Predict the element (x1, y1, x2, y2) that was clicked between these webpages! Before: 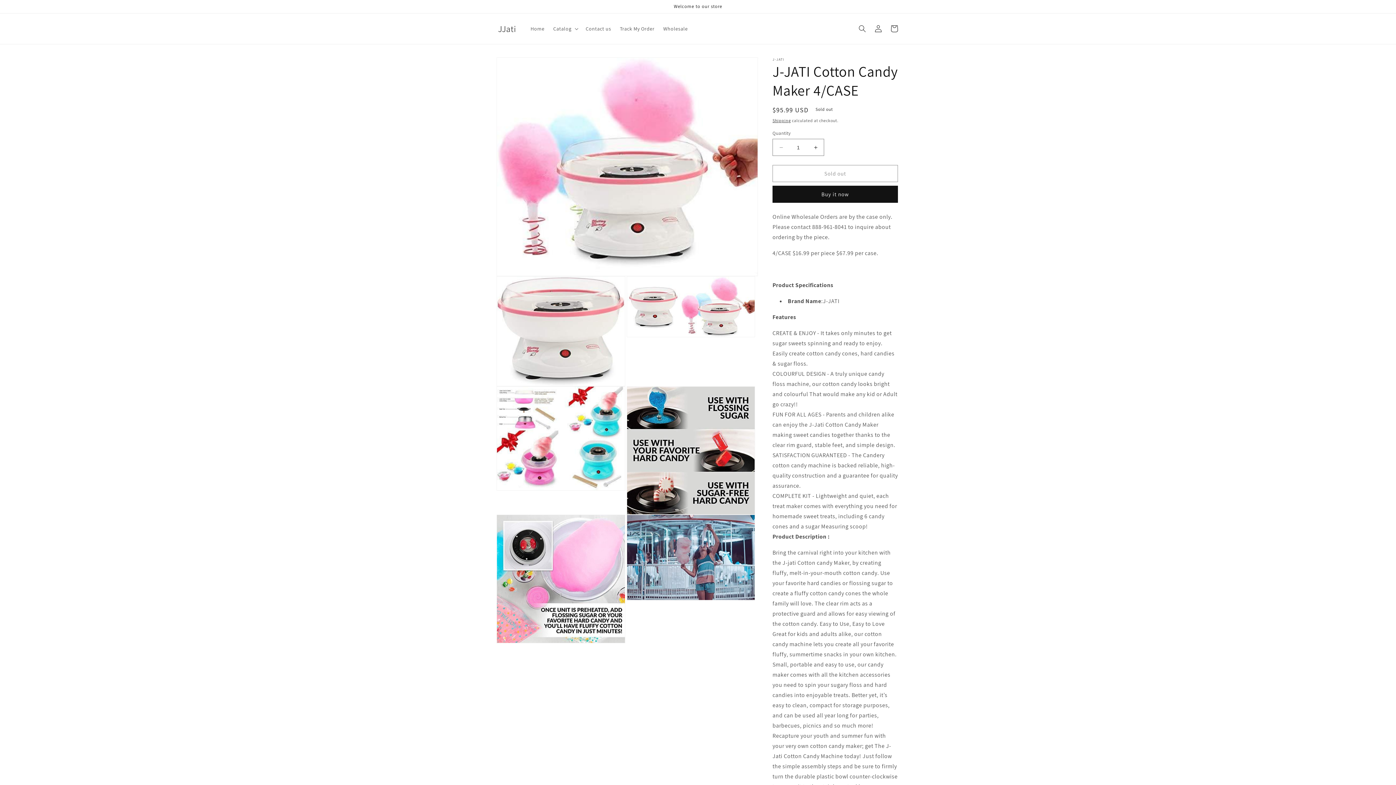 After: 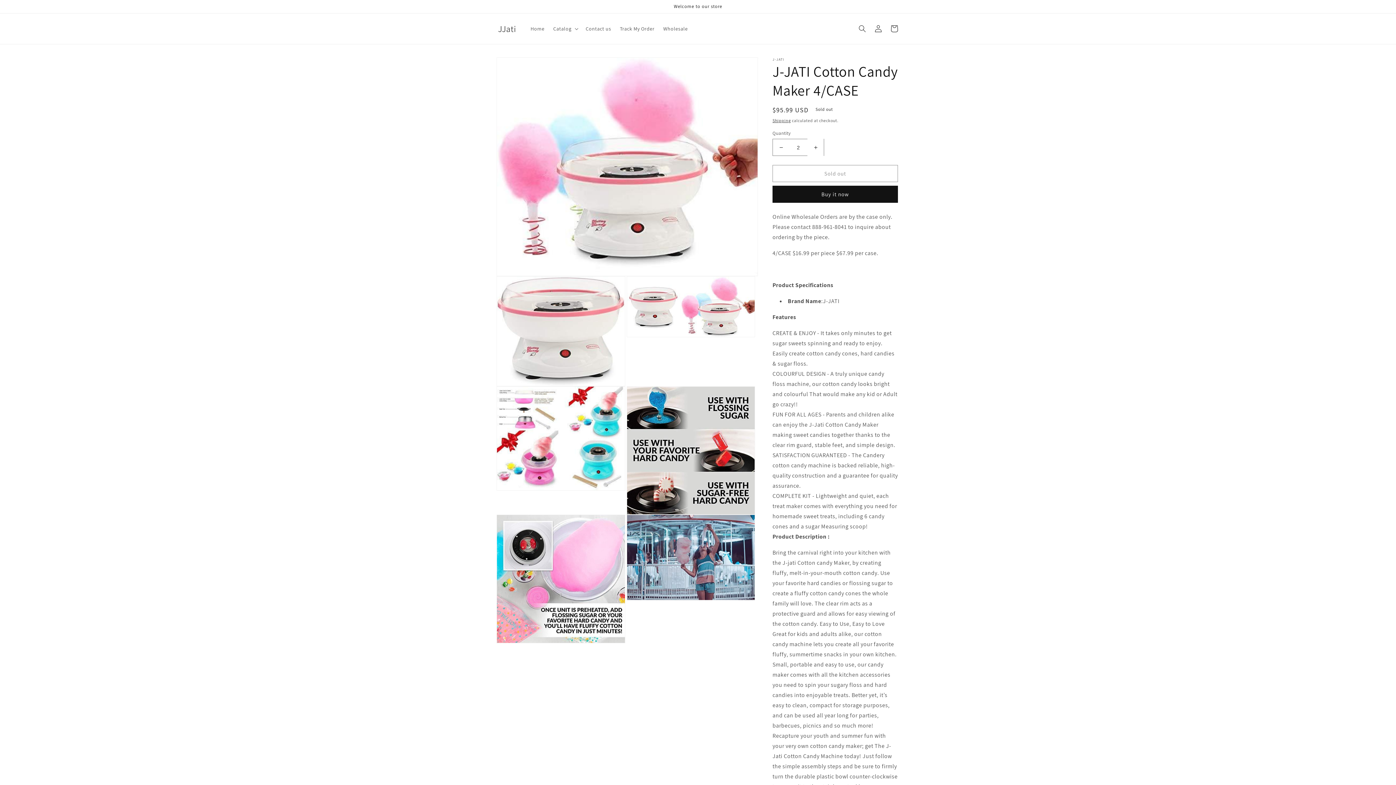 Action: bbox: (807, 138, 824, 156) label: Increase quantity for J-JATI Cotton Candy Maker 4/CASE